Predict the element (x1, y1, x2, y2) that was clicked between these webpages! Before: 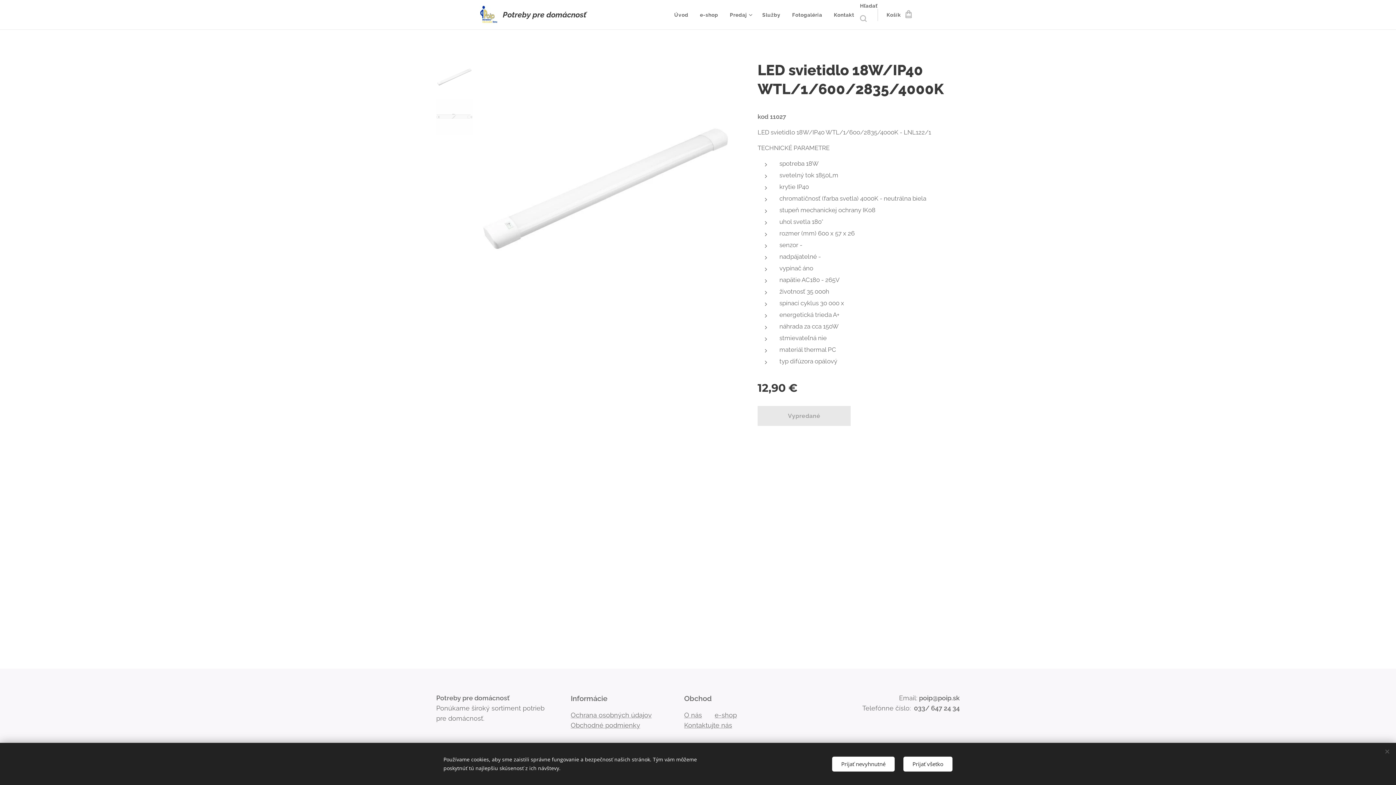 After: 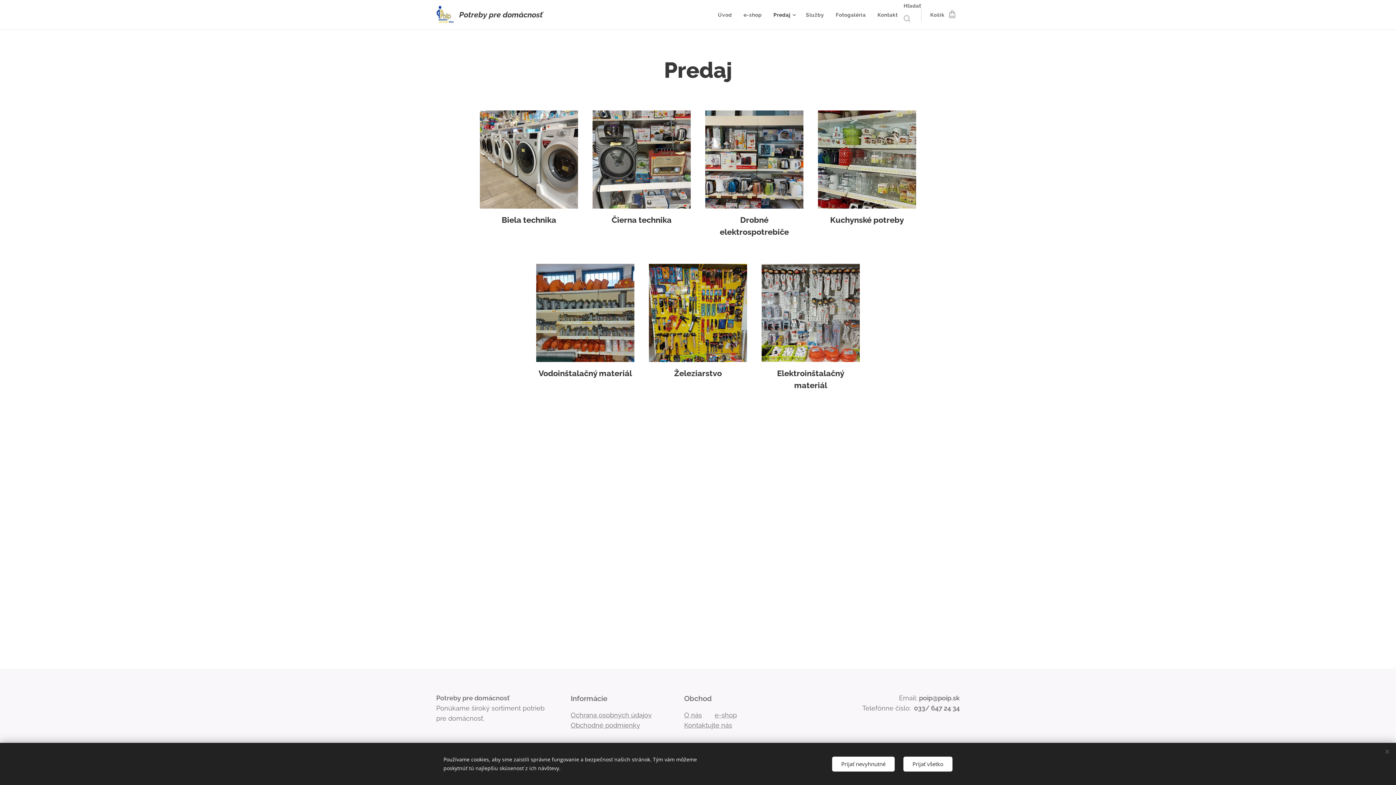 Action: label: Predaj bbox: (724, 5, 756, 24)